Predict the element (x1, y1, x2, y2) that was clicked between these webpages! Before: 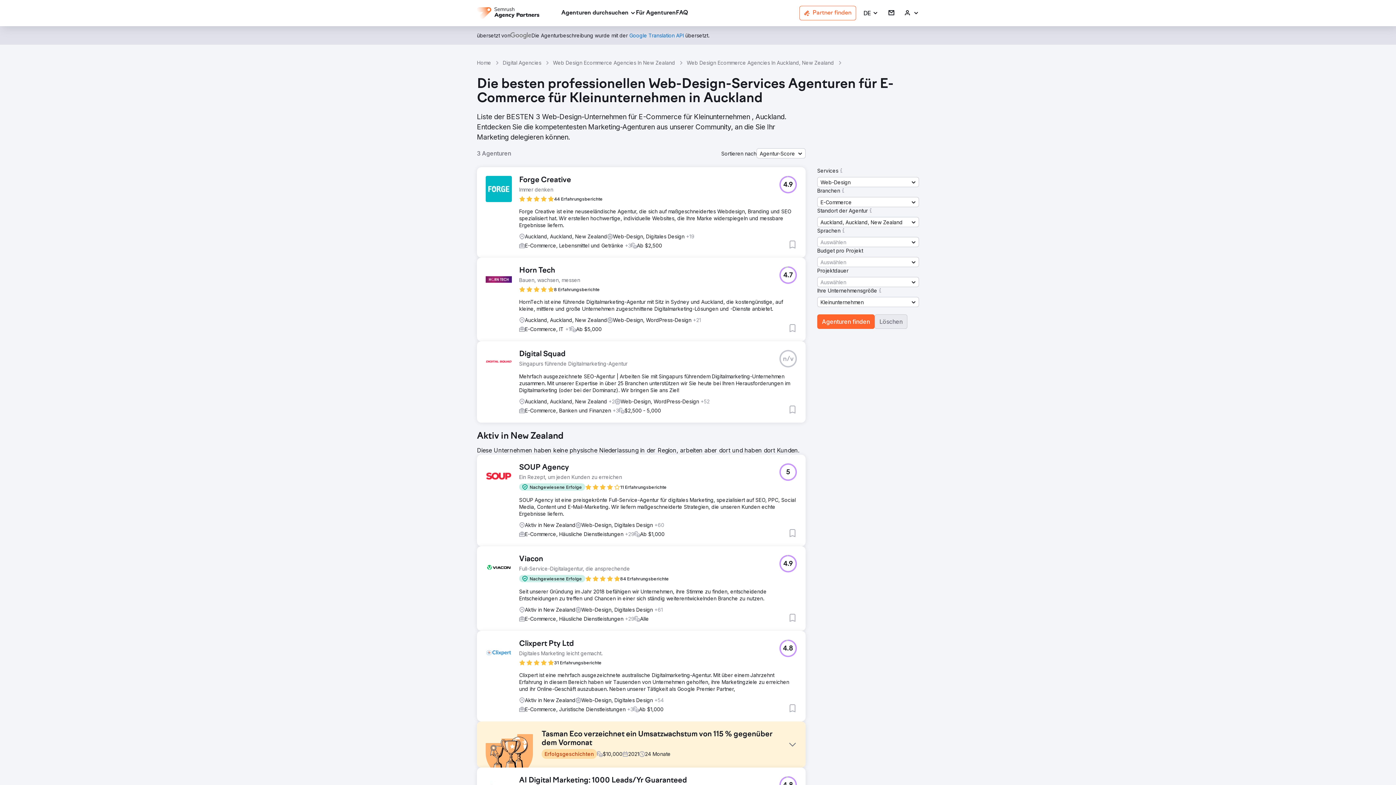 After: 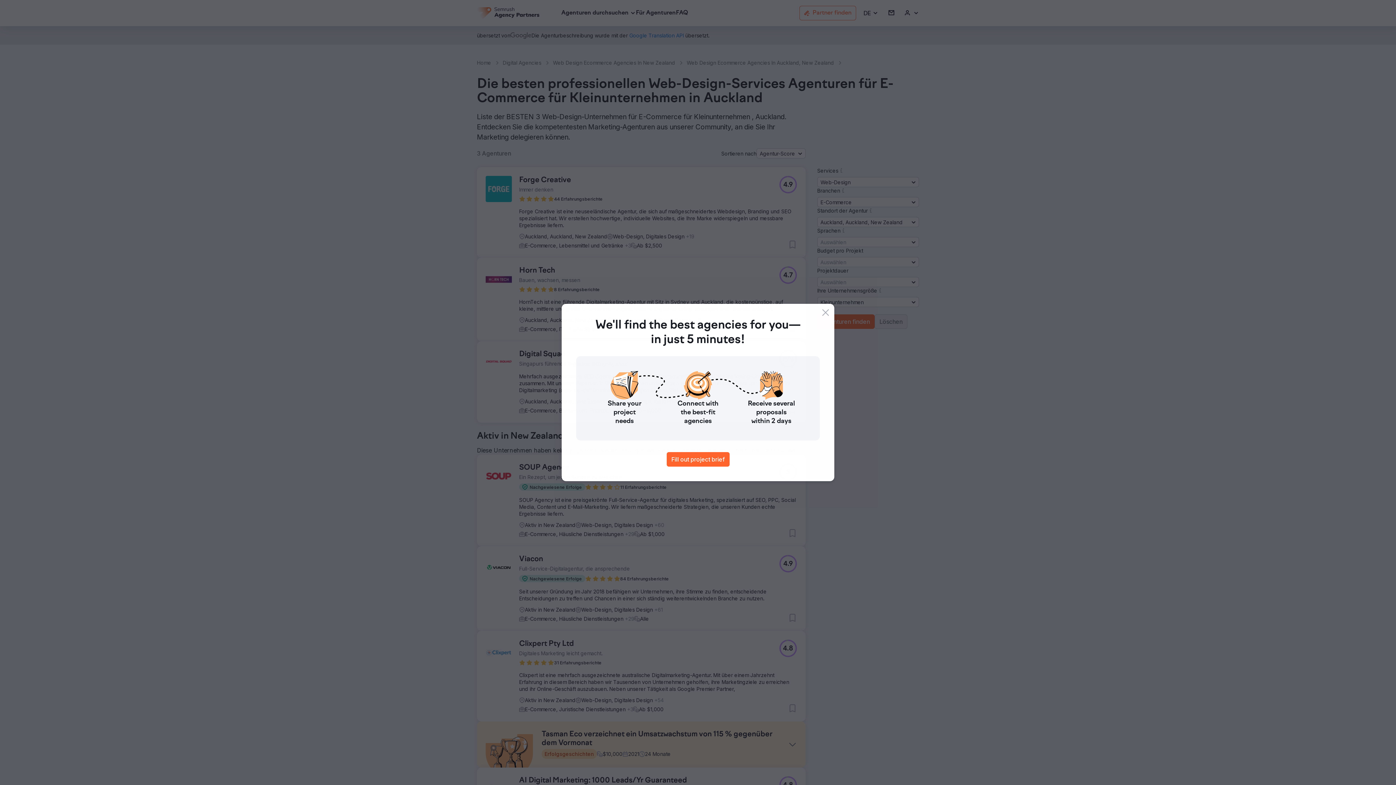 Action: label: Clixpert Pty Ltd bbox: (519, 640, 602, 648)